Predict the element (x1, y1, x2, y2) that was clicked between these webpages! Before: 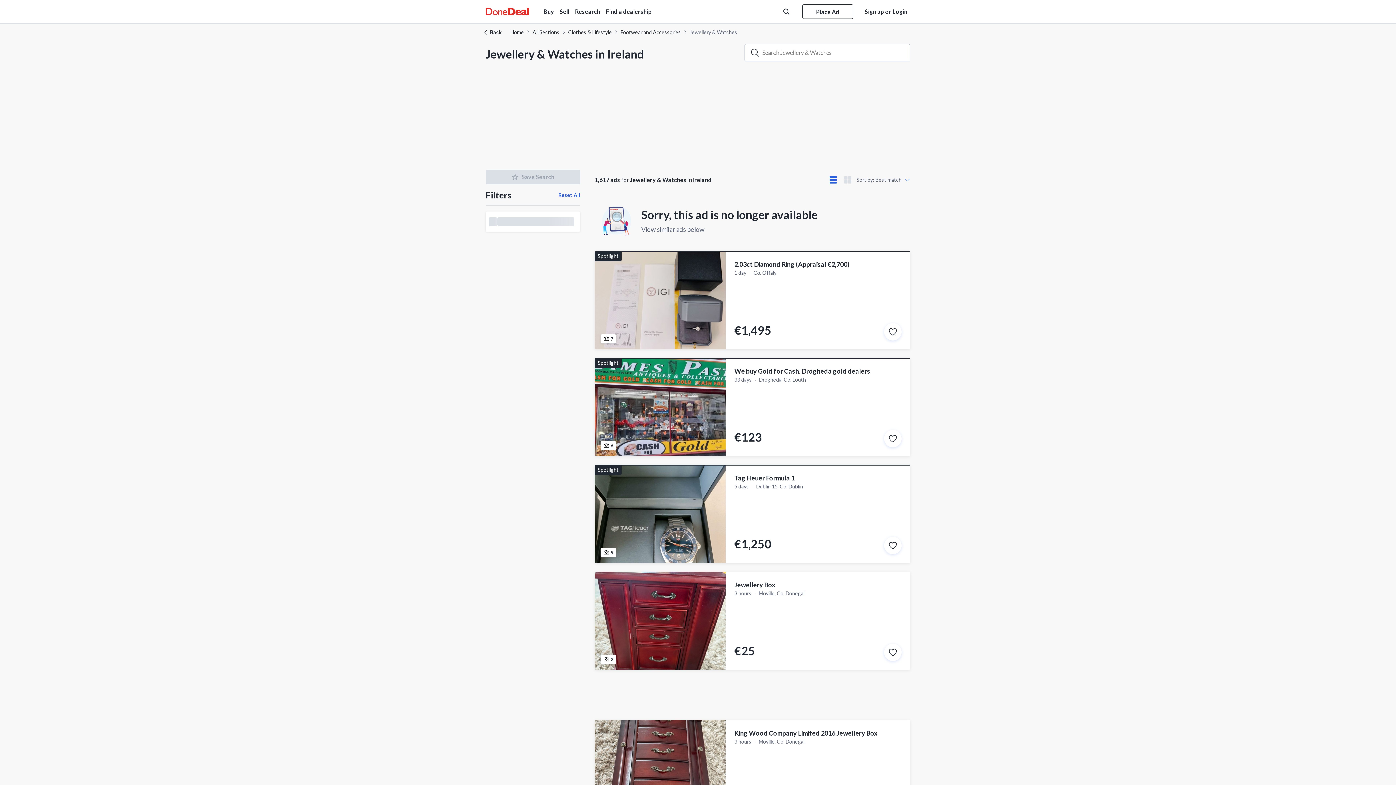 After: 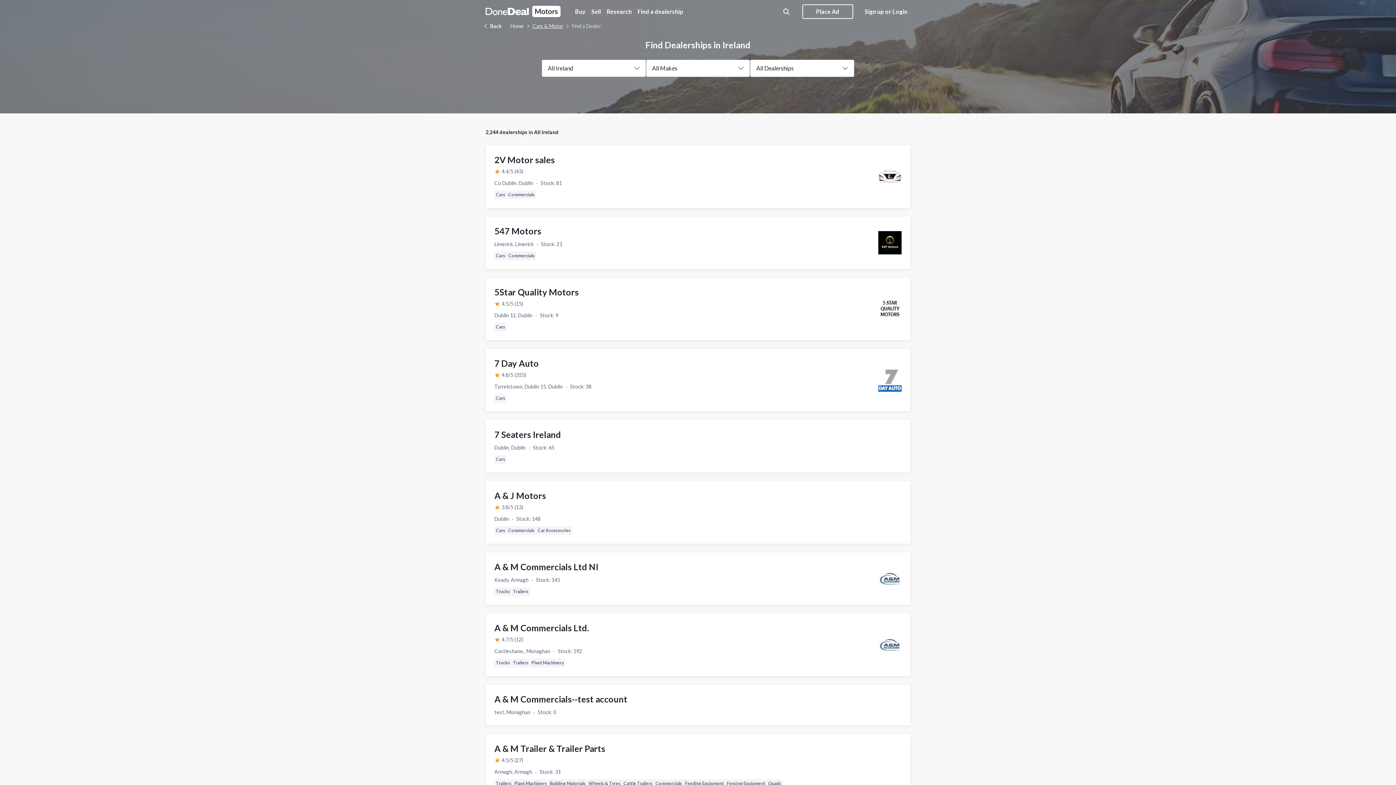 Action: label: Find a dealership bbox: (603, 4, 654, 18)